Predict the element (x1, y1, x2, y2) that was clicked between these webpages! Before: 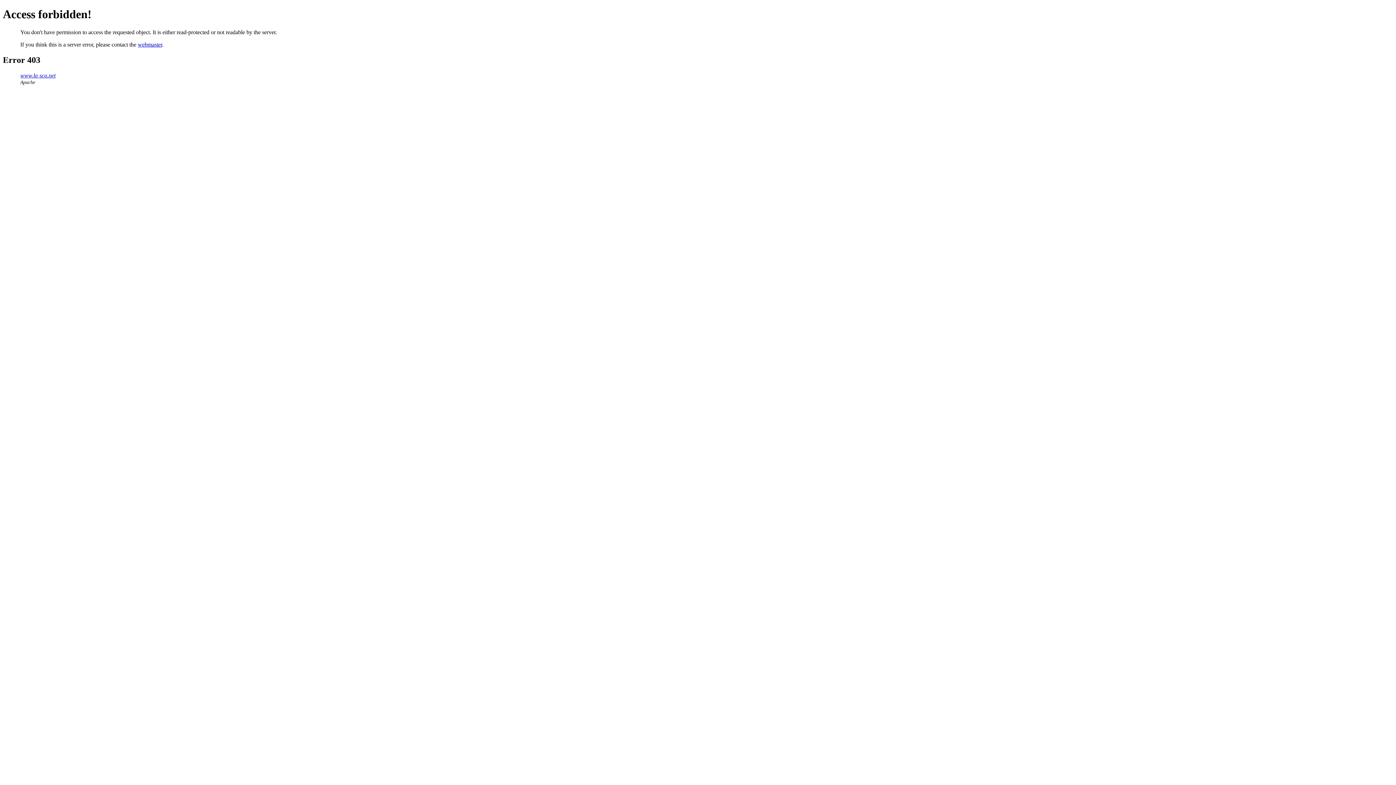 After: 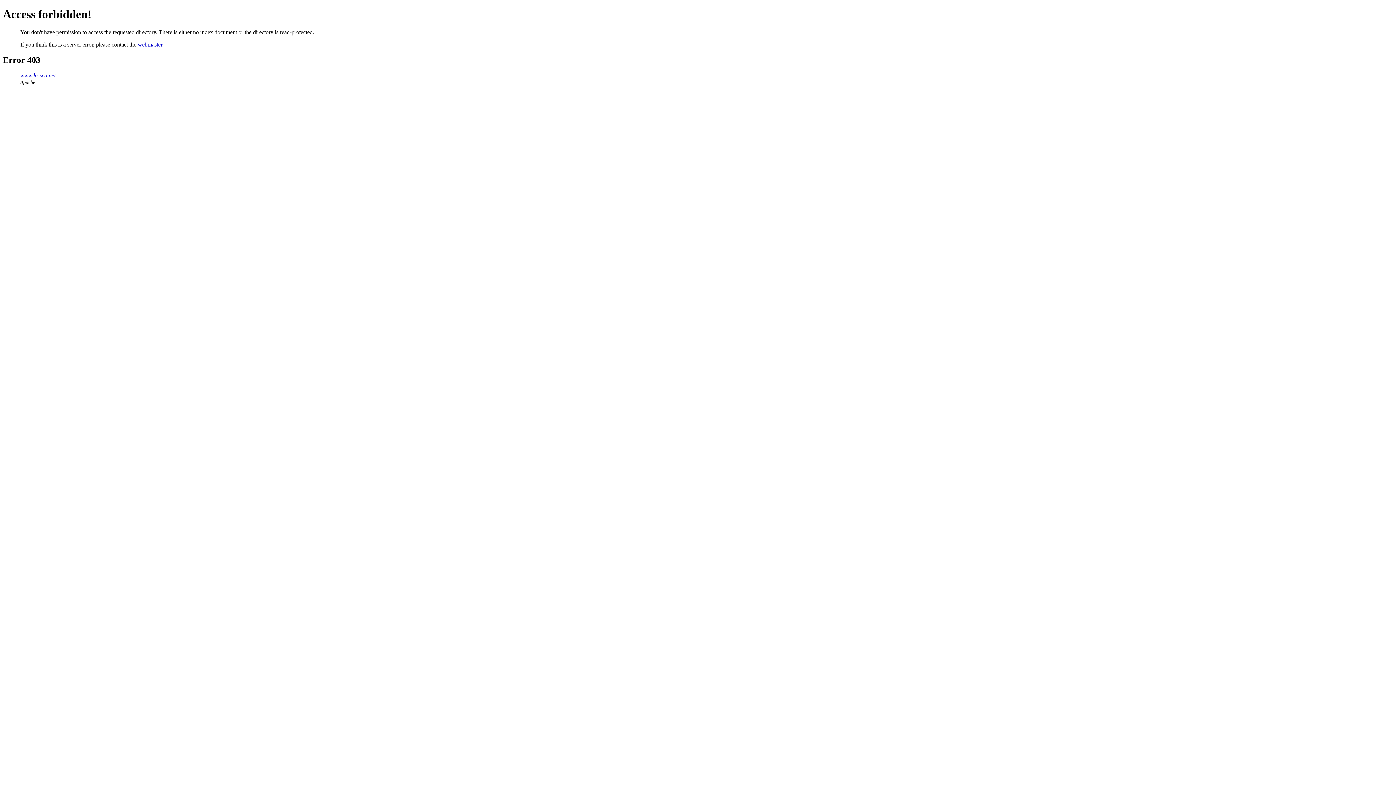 Action: bbox: (20, 72, 55, 78) label: www.la-sca.net